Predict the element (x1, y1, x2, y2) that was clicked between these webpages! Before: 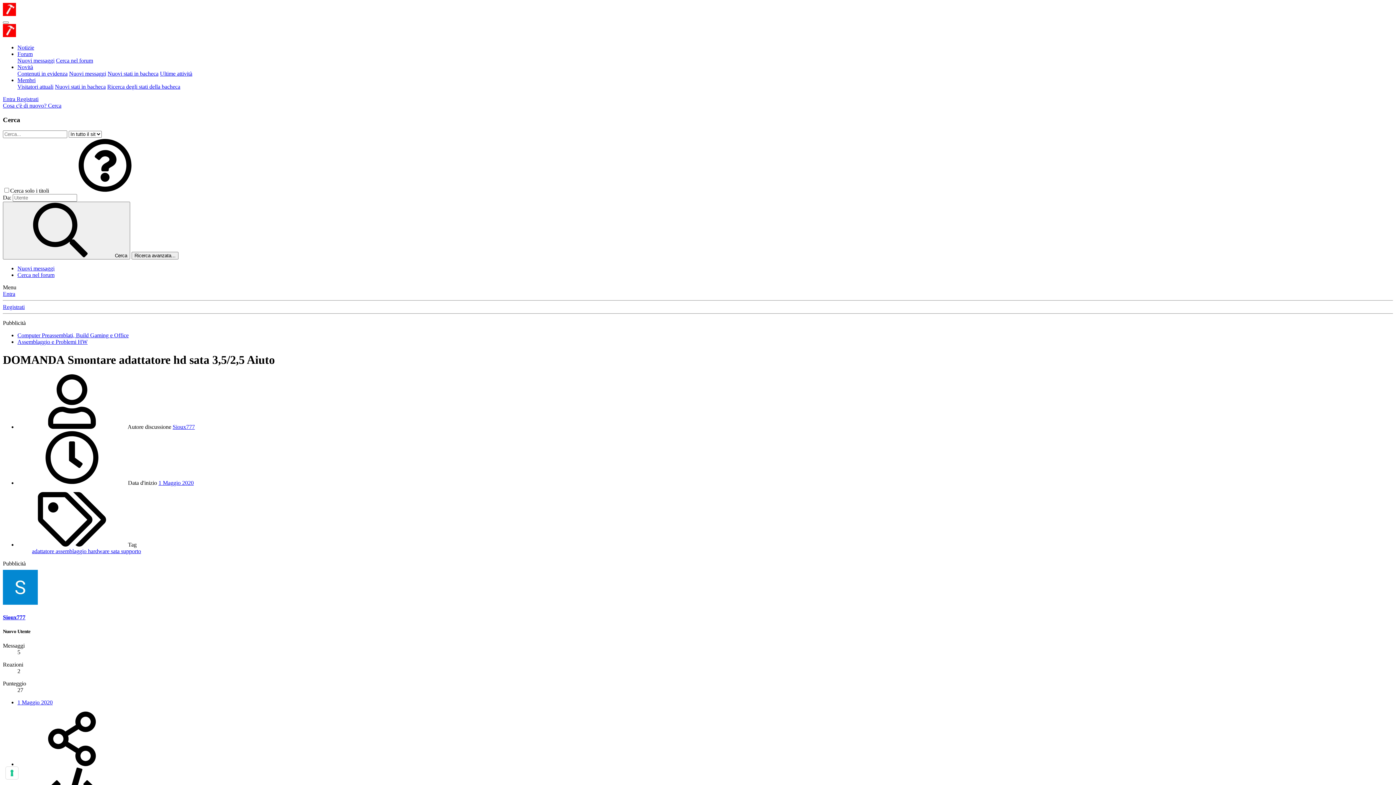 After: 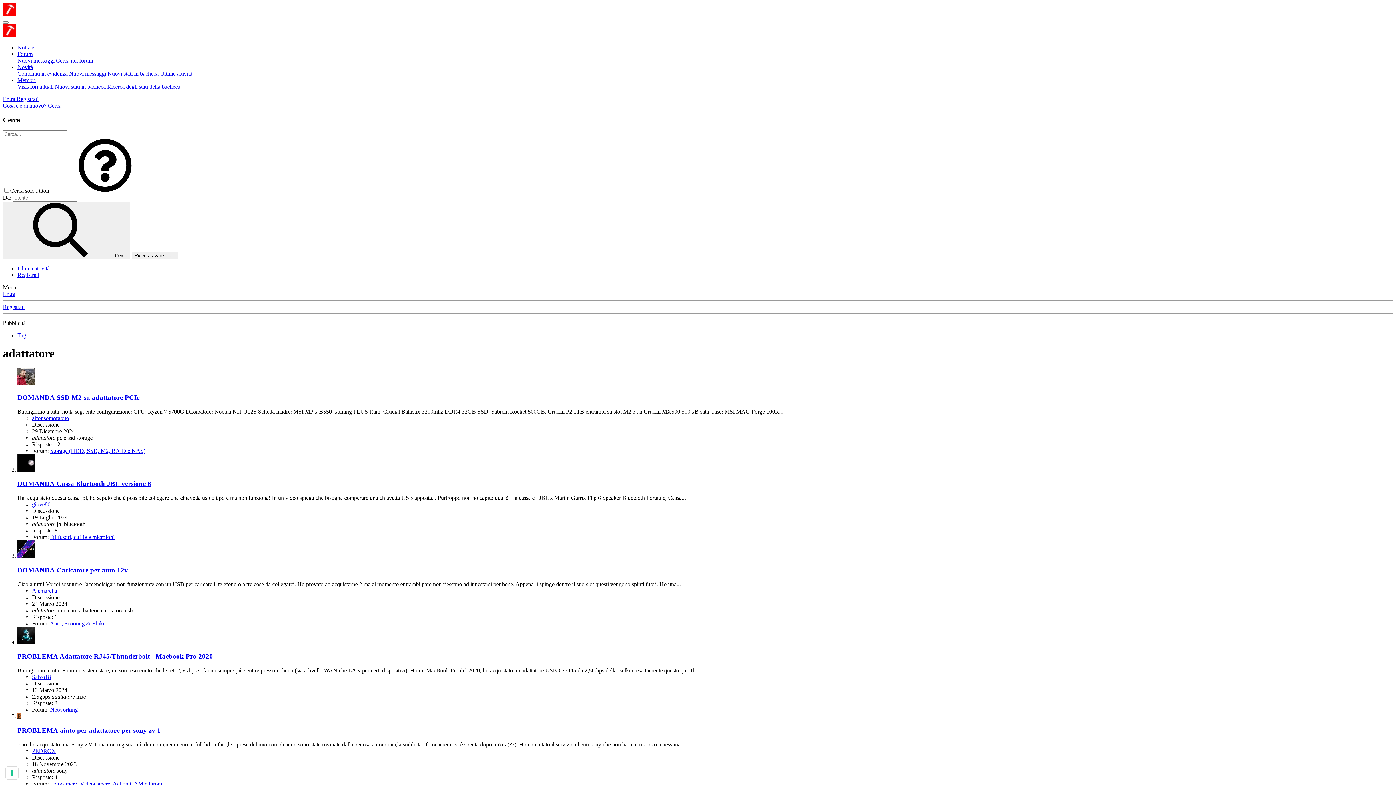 Action: label: adattatore  bbox: (32, 548, 55, 554)